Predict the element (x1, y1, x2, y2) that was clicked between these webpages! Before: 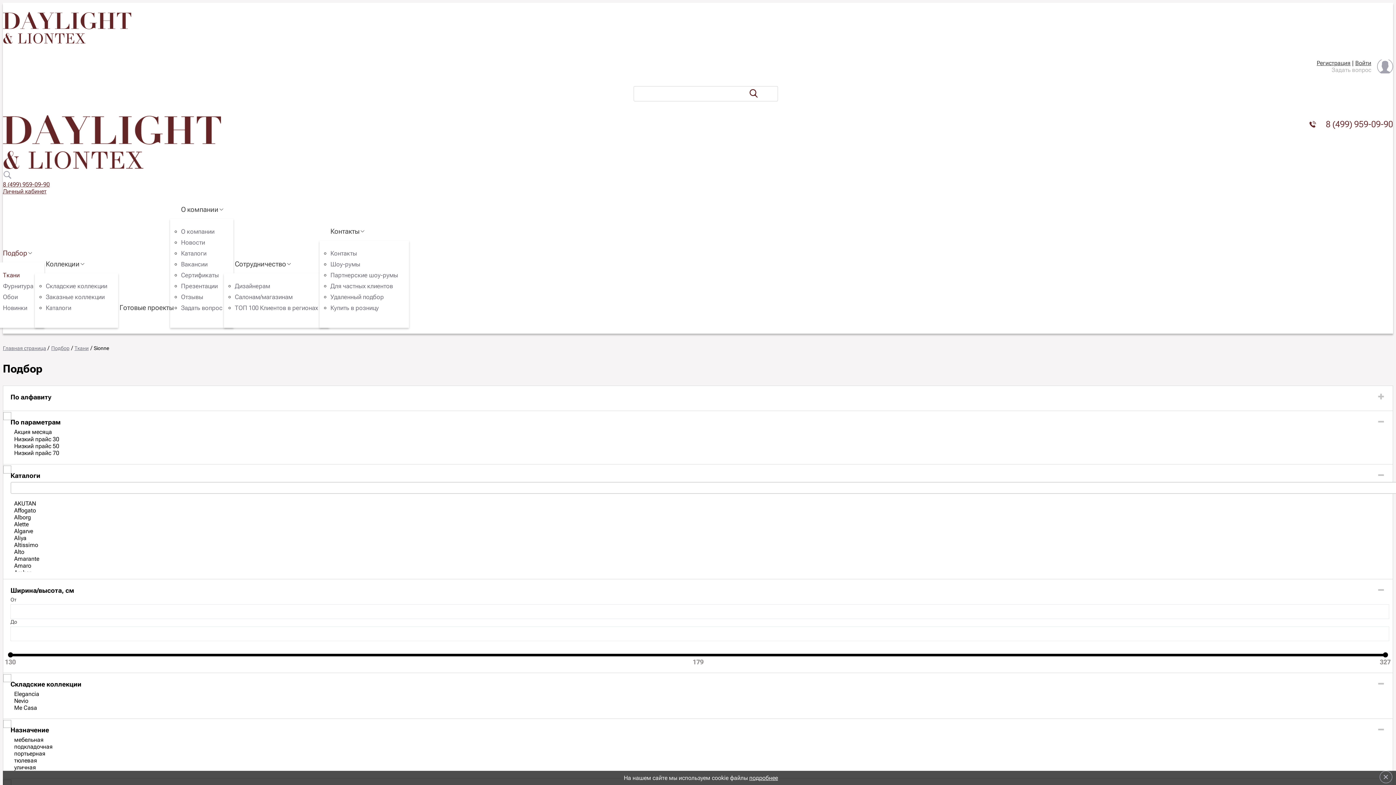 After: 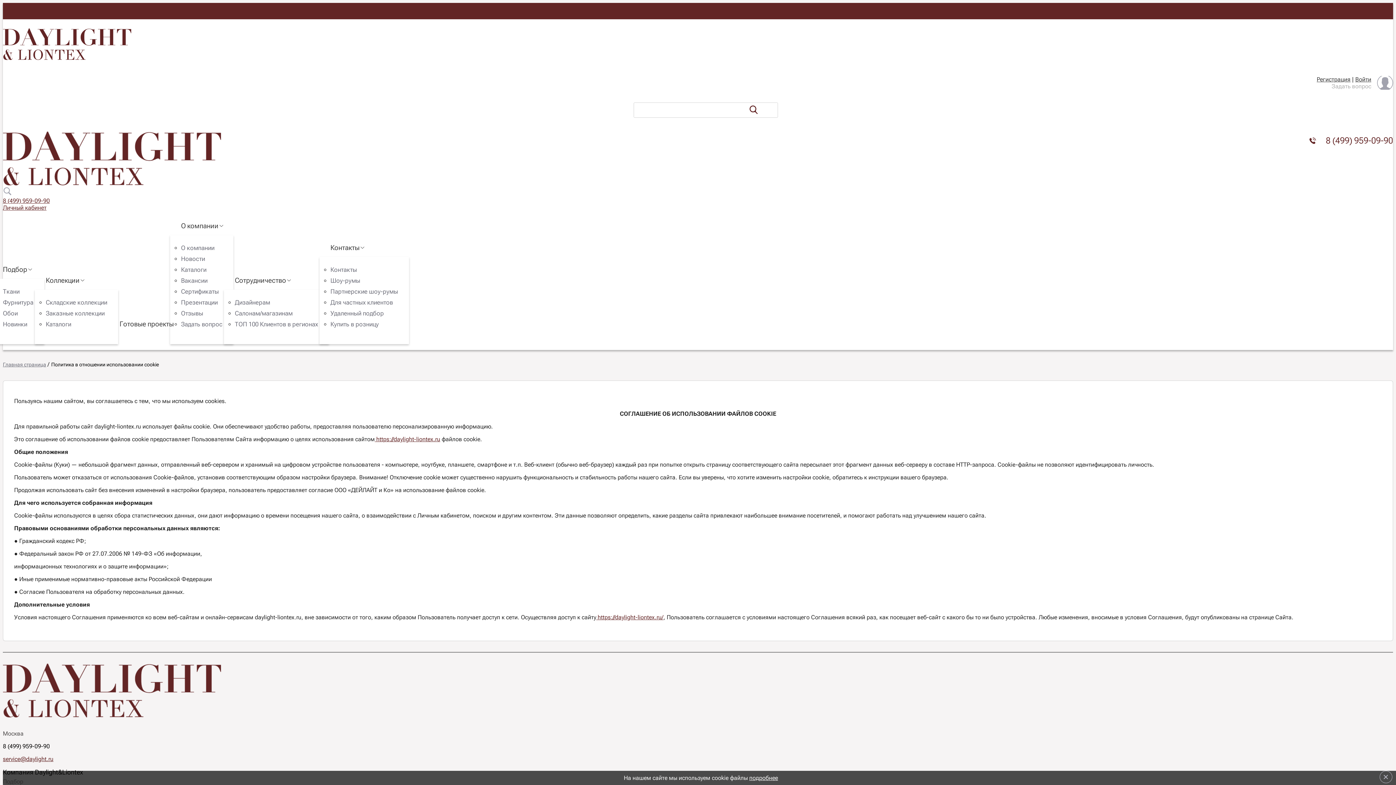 Action: label: подробнее bbox: (749, 774, 778, 781)